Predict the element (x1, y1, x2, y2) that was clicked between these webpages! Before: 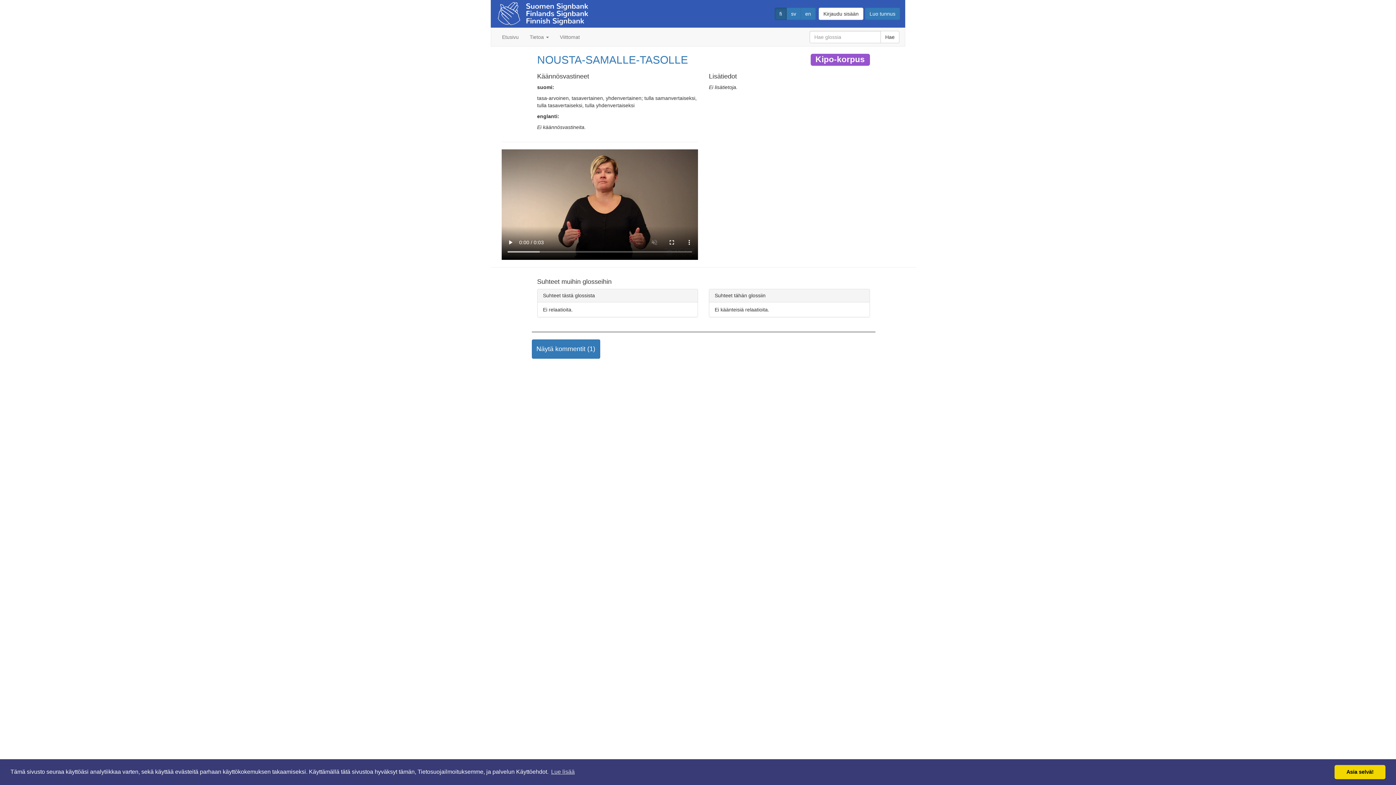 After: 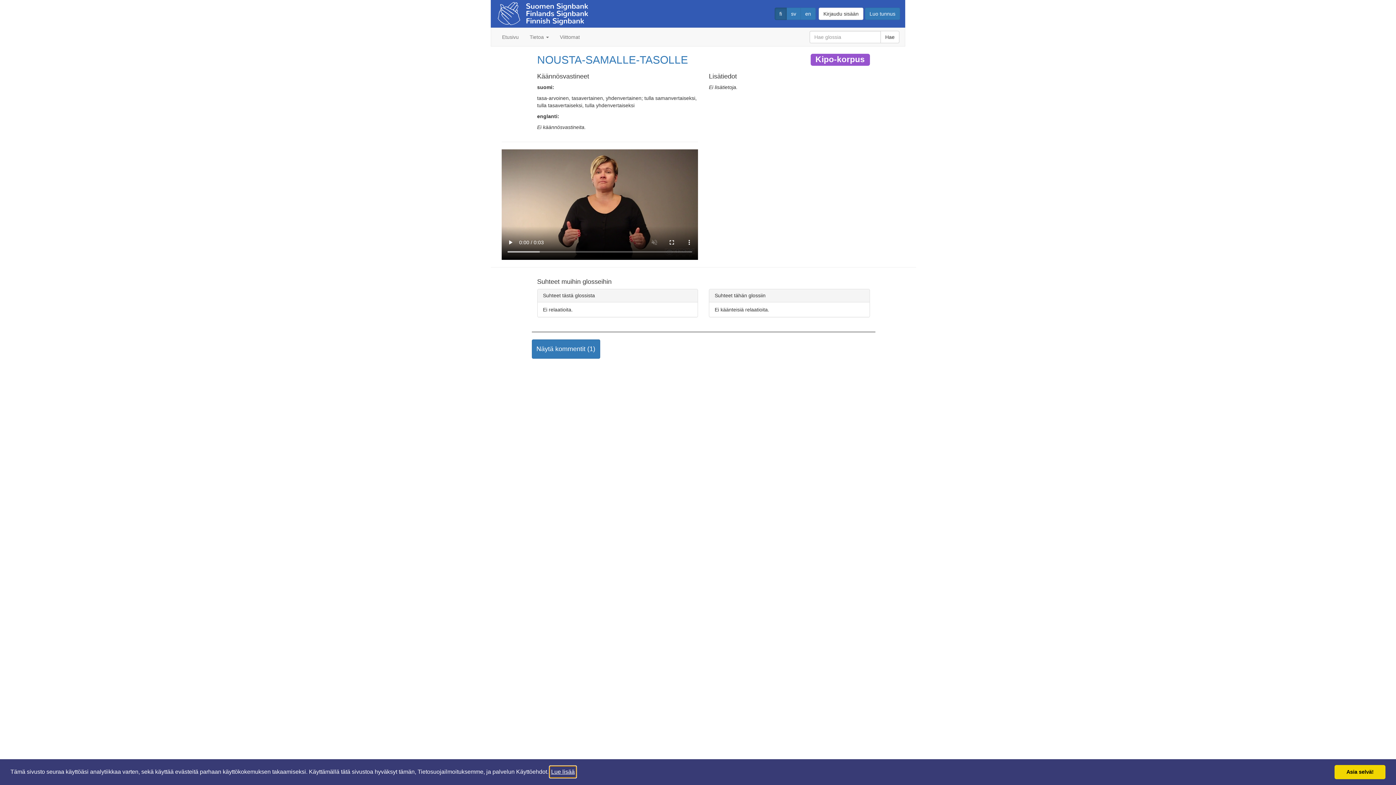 Action: label: learn more about cookies bbox: (550, 766, 576, 777)